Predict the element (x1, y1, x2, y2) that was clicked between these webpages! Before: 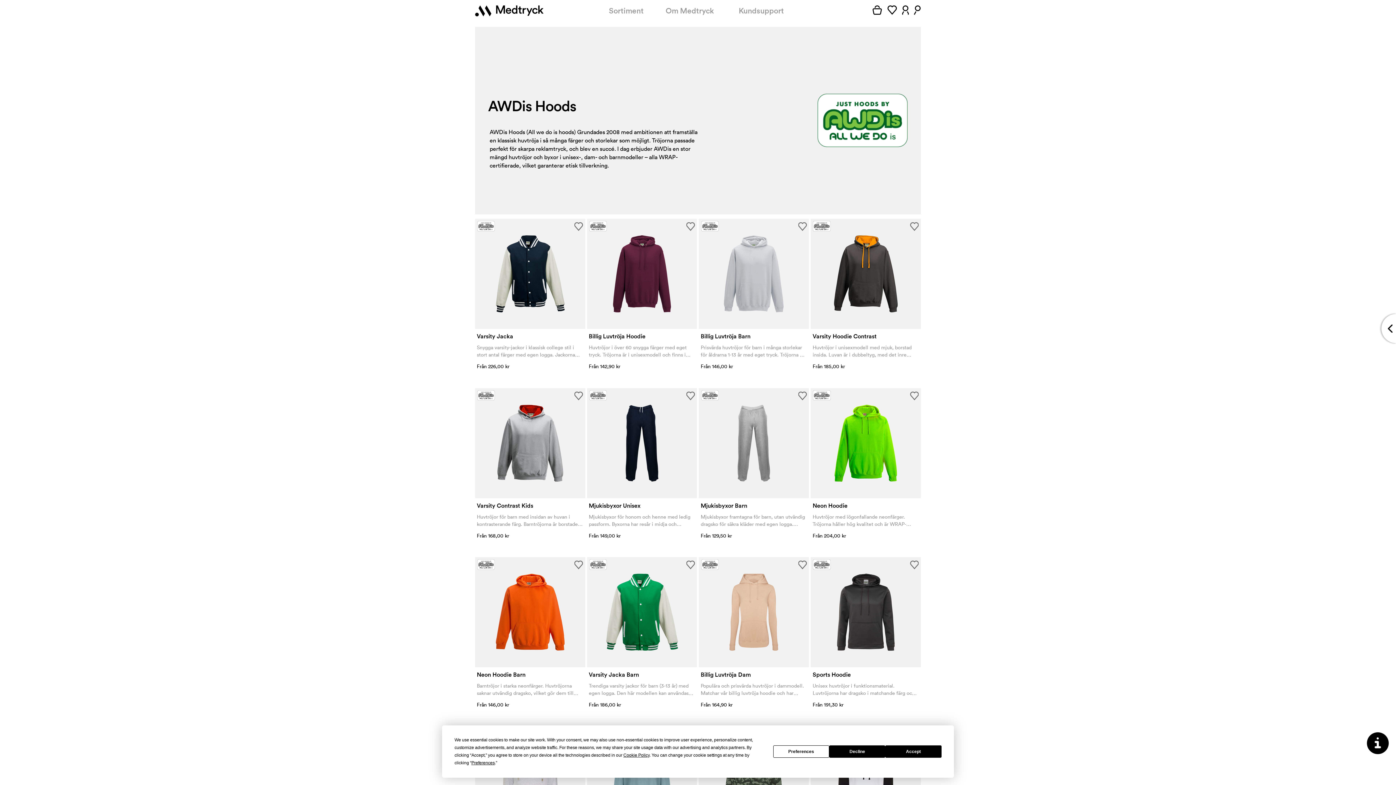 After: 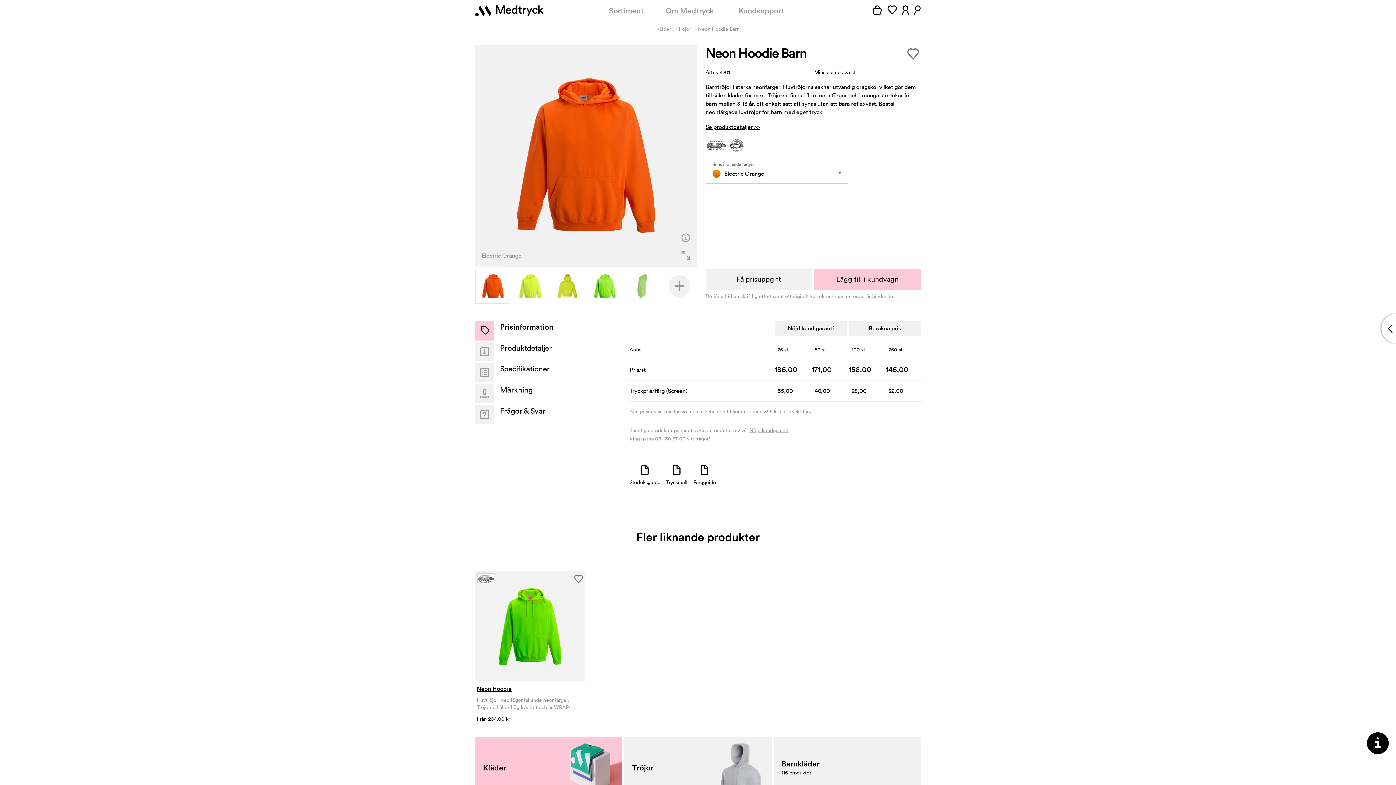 Action: bbox: (475, 557, 585, 708) label: Neon Hoodie Barn
Barntröjor i starka neonfärger. Huvtröjorna saknar utvändig dragsko, vilket gör dem till säkra kl...
Från 146,00 kr